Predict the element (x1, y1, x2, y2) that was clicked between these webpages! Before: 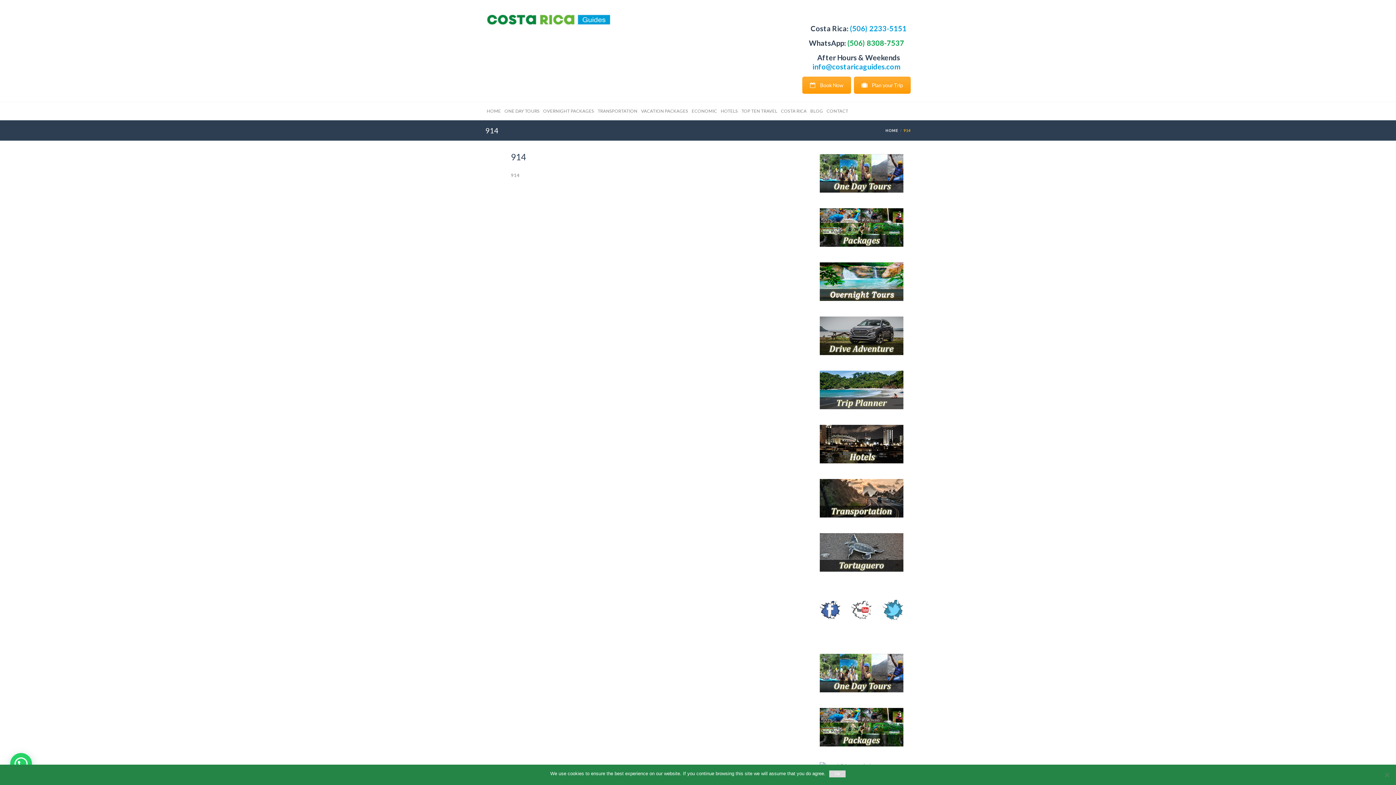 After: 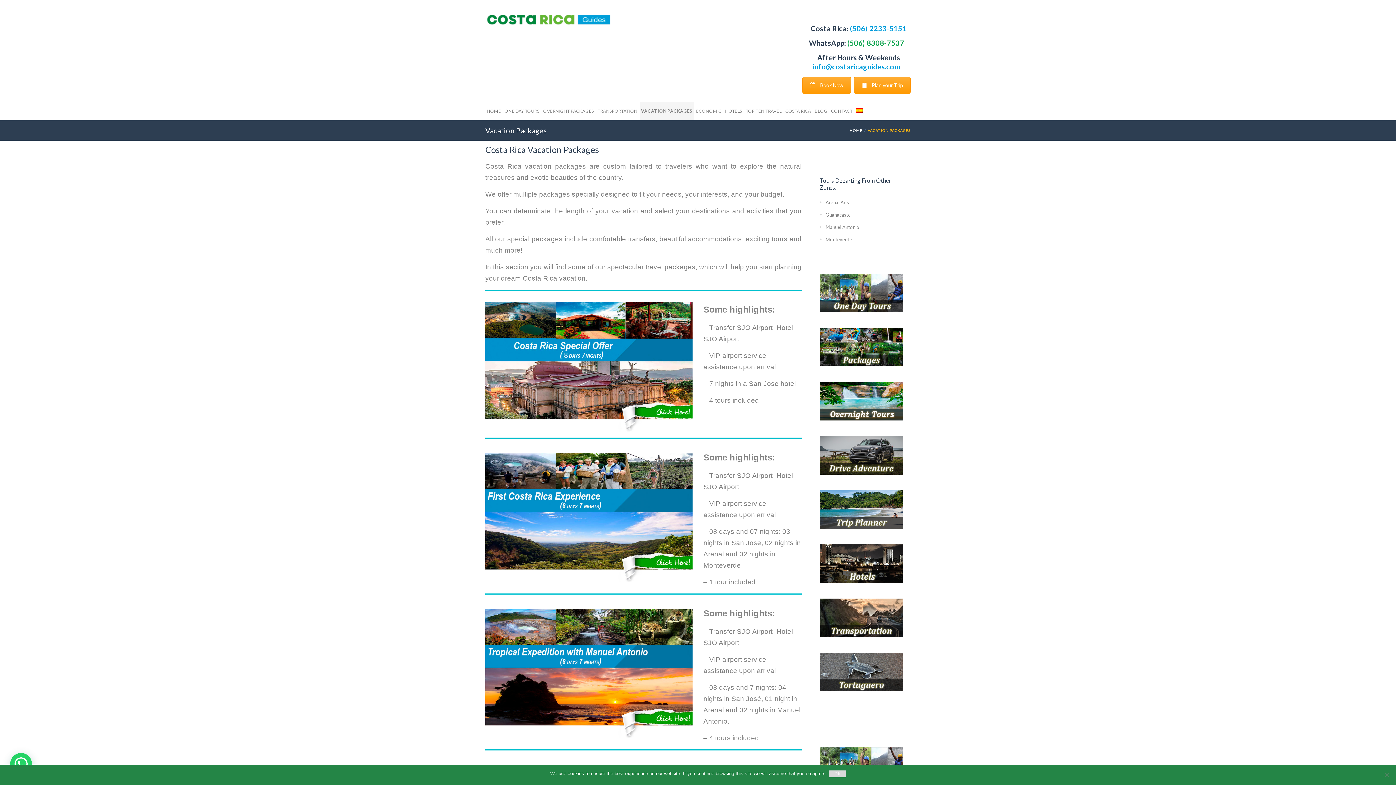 Action: bbox: (820, 708, 903, 746)